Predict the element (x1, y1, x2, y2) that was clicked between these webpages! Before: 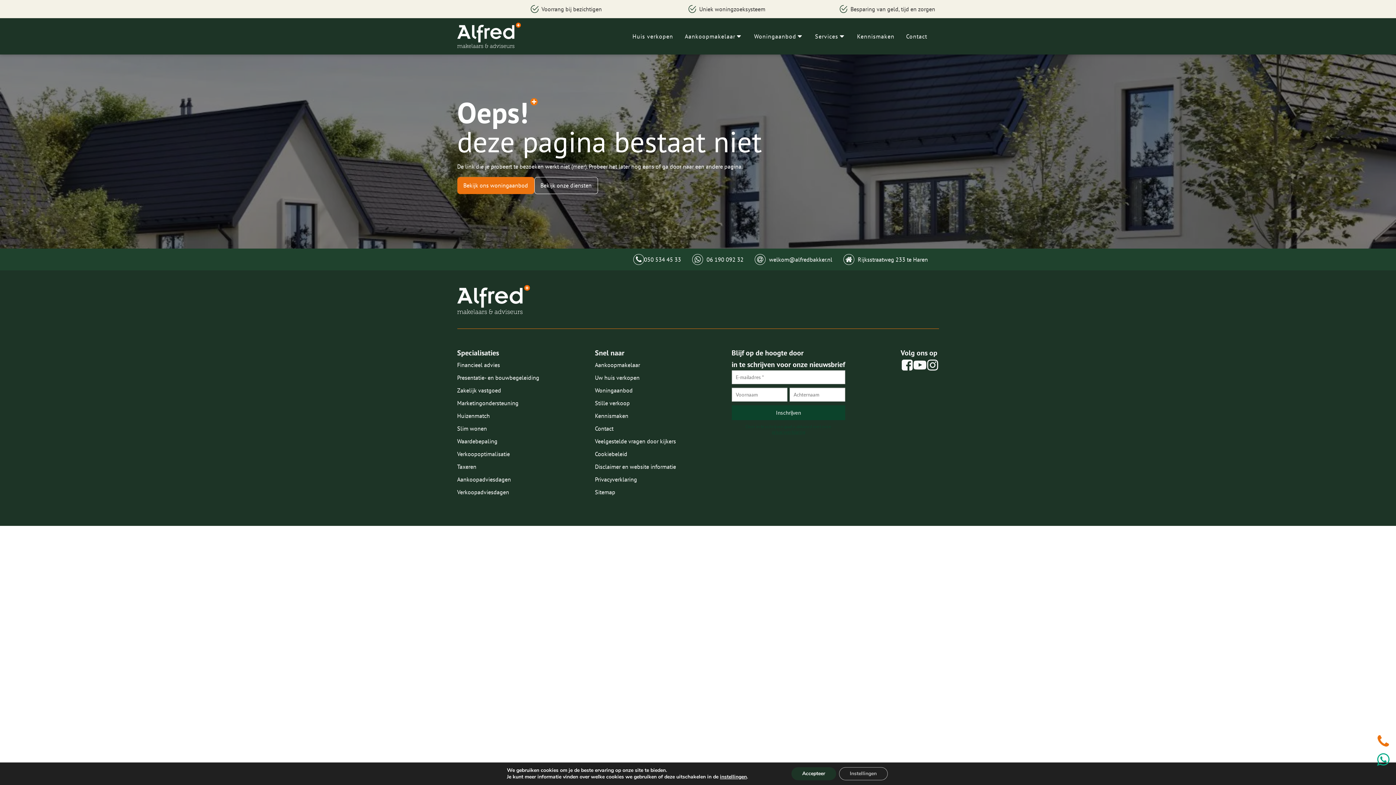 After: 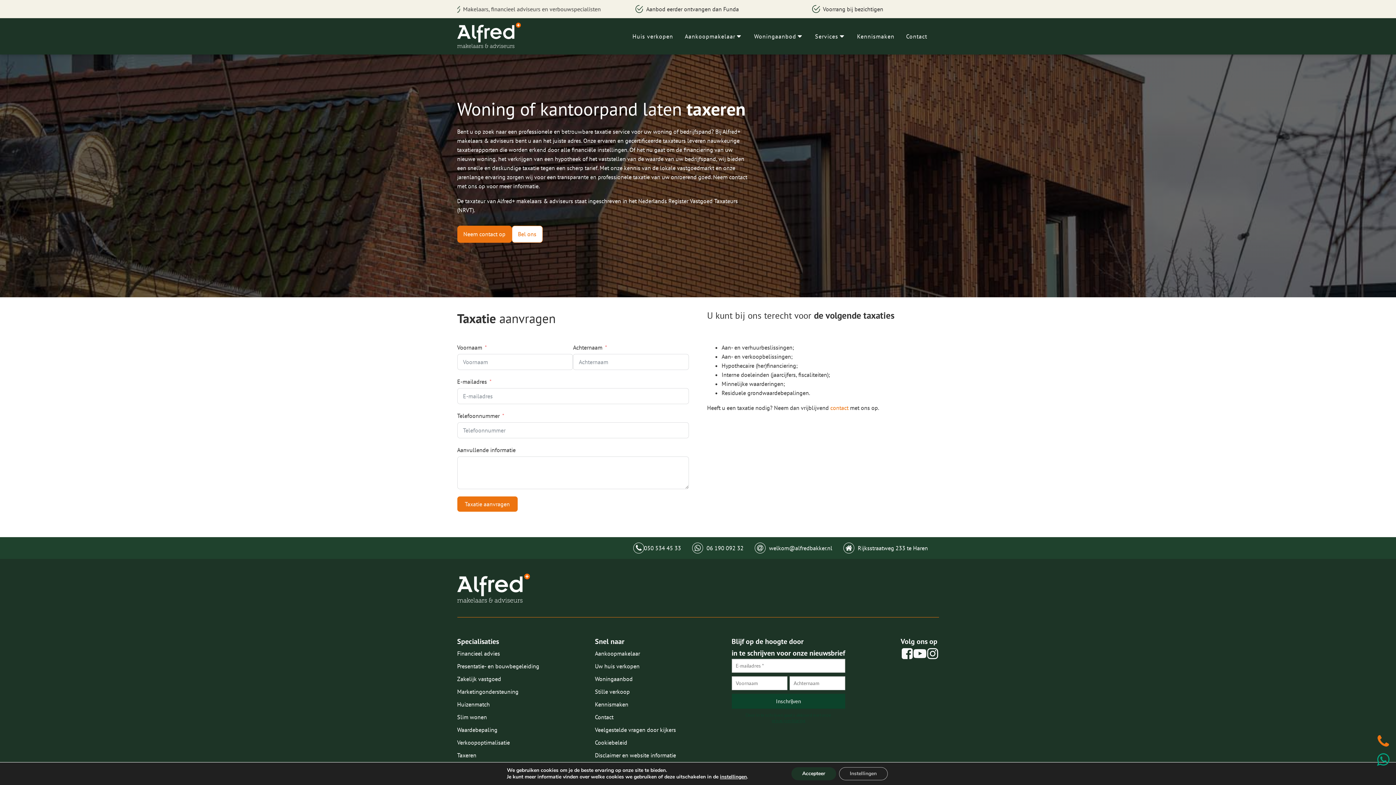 Action: label: Taxeren bbox: (457, 460, 476, 473)